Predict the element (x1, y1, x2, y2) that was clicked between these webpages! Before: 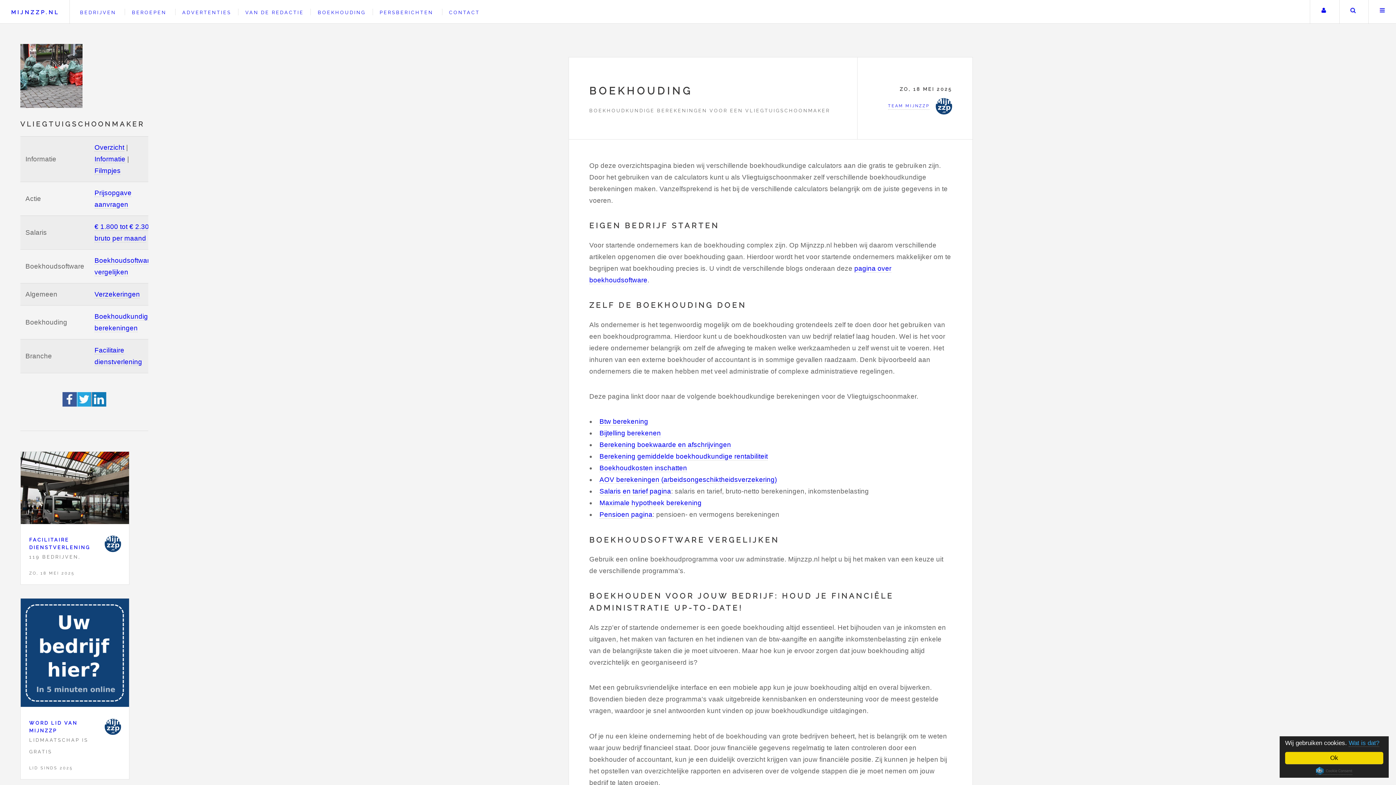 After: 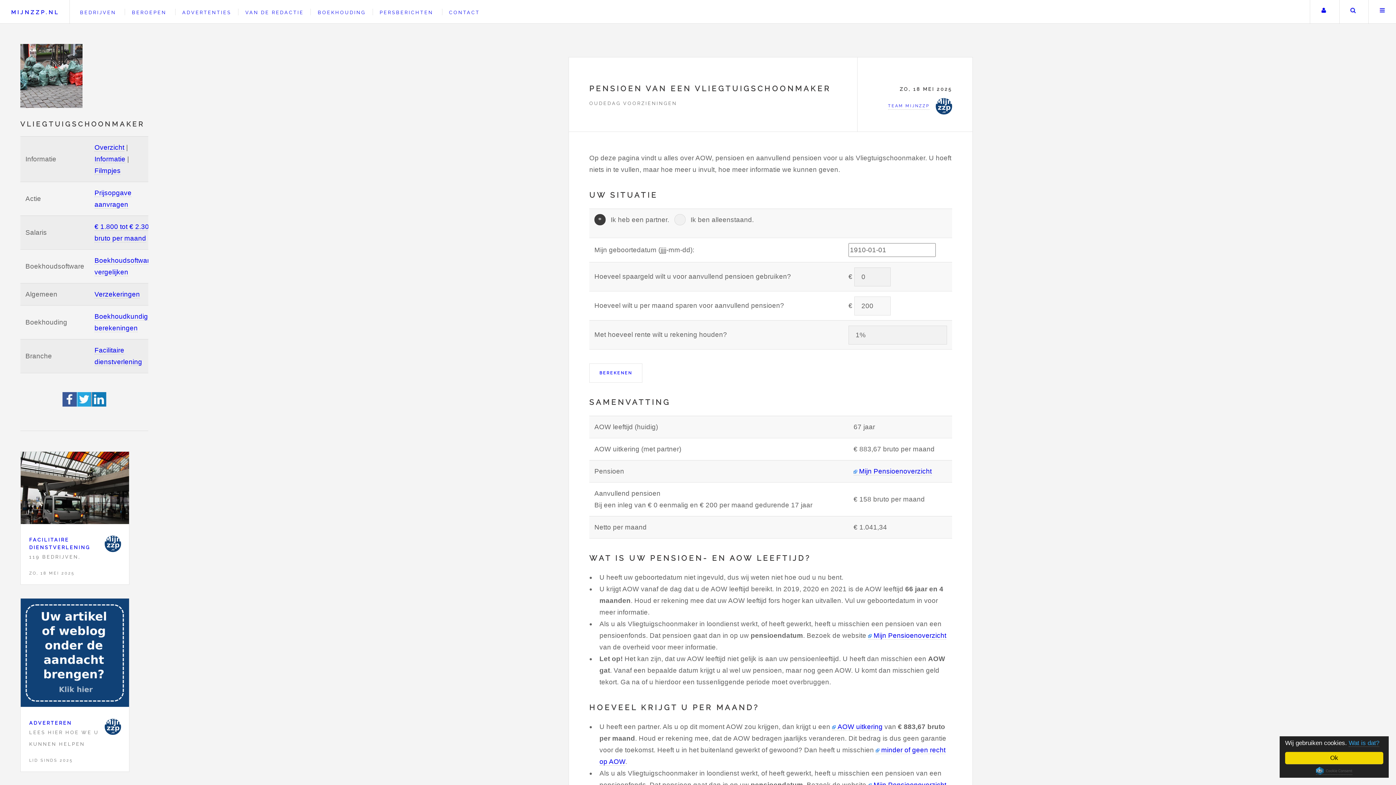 Action: bbox: (599, 510, 652, 518) label: Pensioen pagina